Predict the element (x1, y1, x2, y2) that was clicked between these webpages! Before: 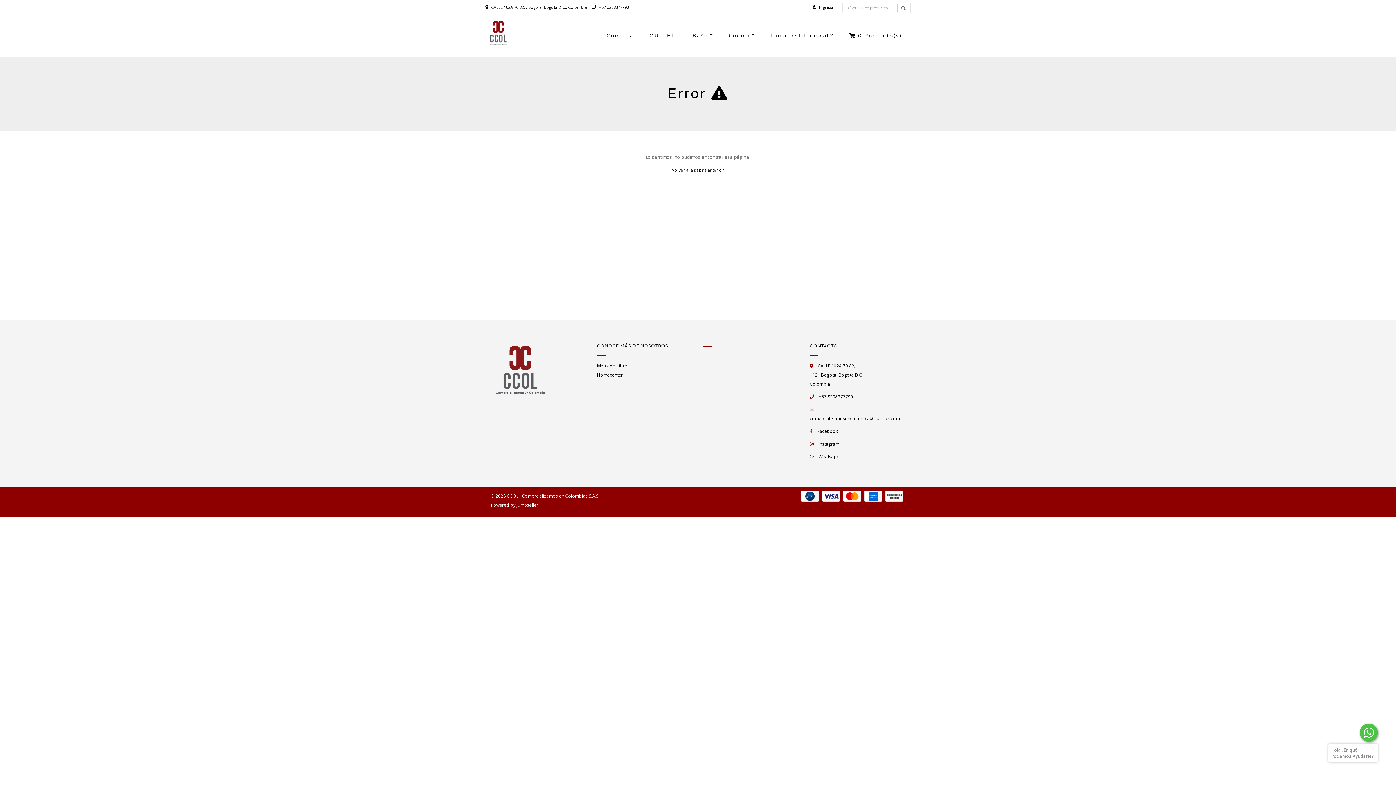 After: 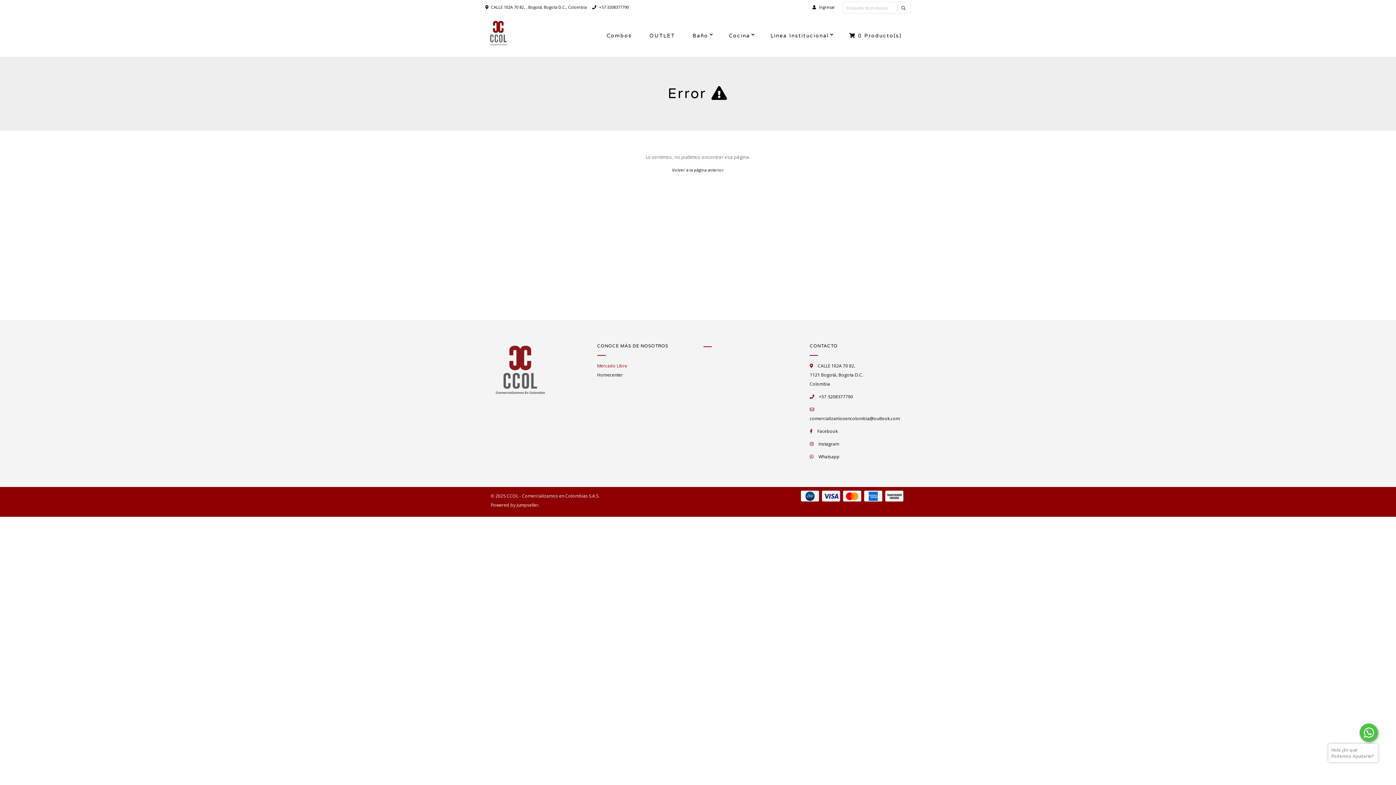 Action: label: Mercado Libre bbox: (597, 362, 627, 369)